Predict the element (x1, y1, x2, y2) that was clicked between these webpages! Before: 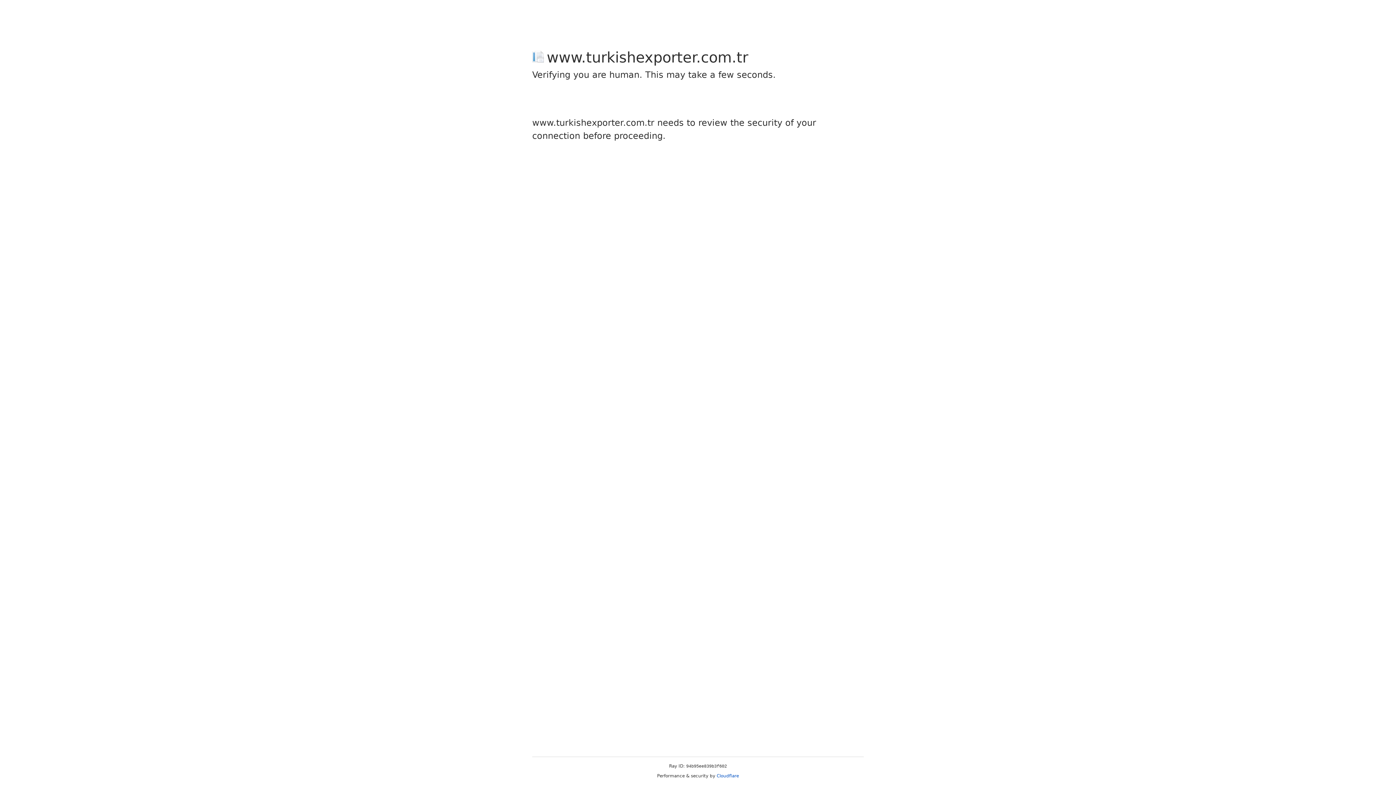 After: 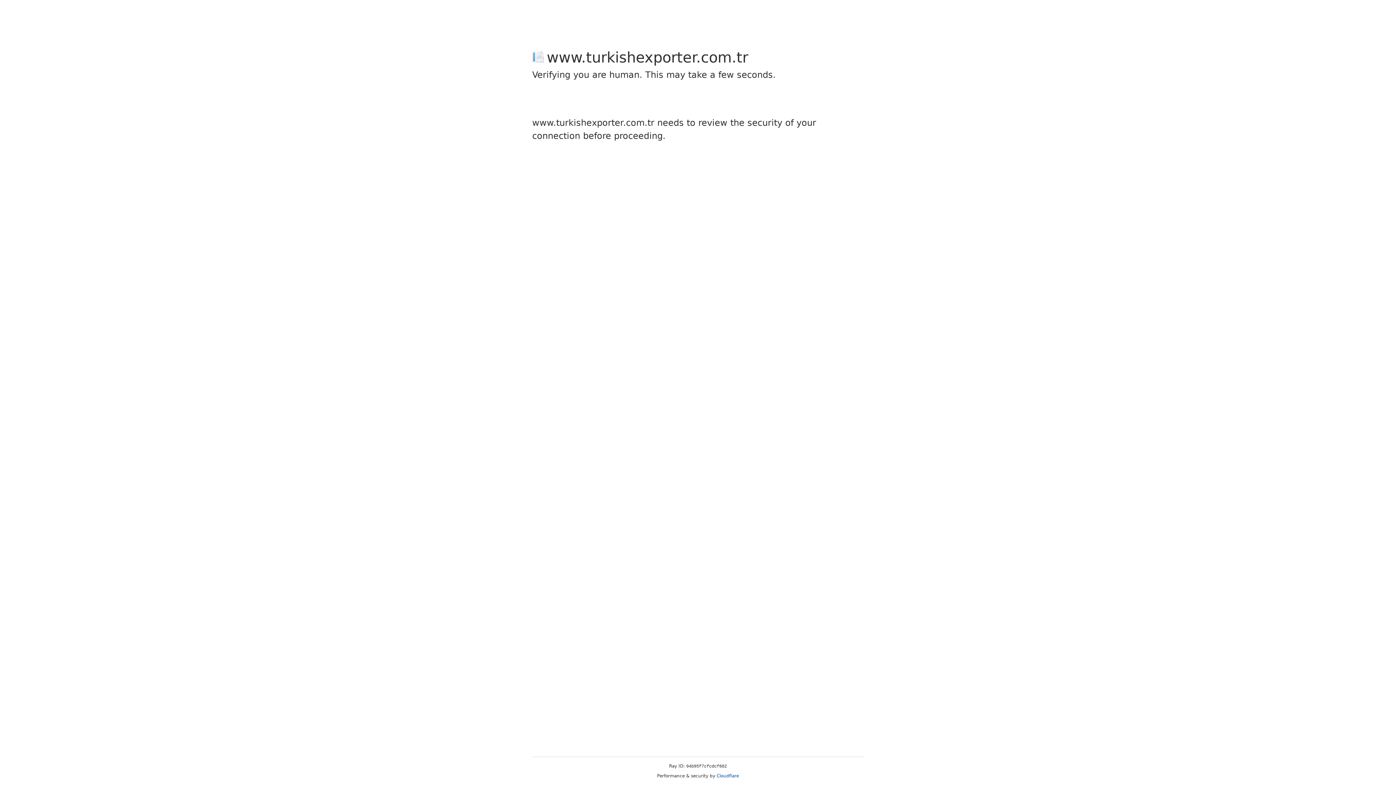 Action: bbox: (716, 773, 739, 778) label: Cloudflare